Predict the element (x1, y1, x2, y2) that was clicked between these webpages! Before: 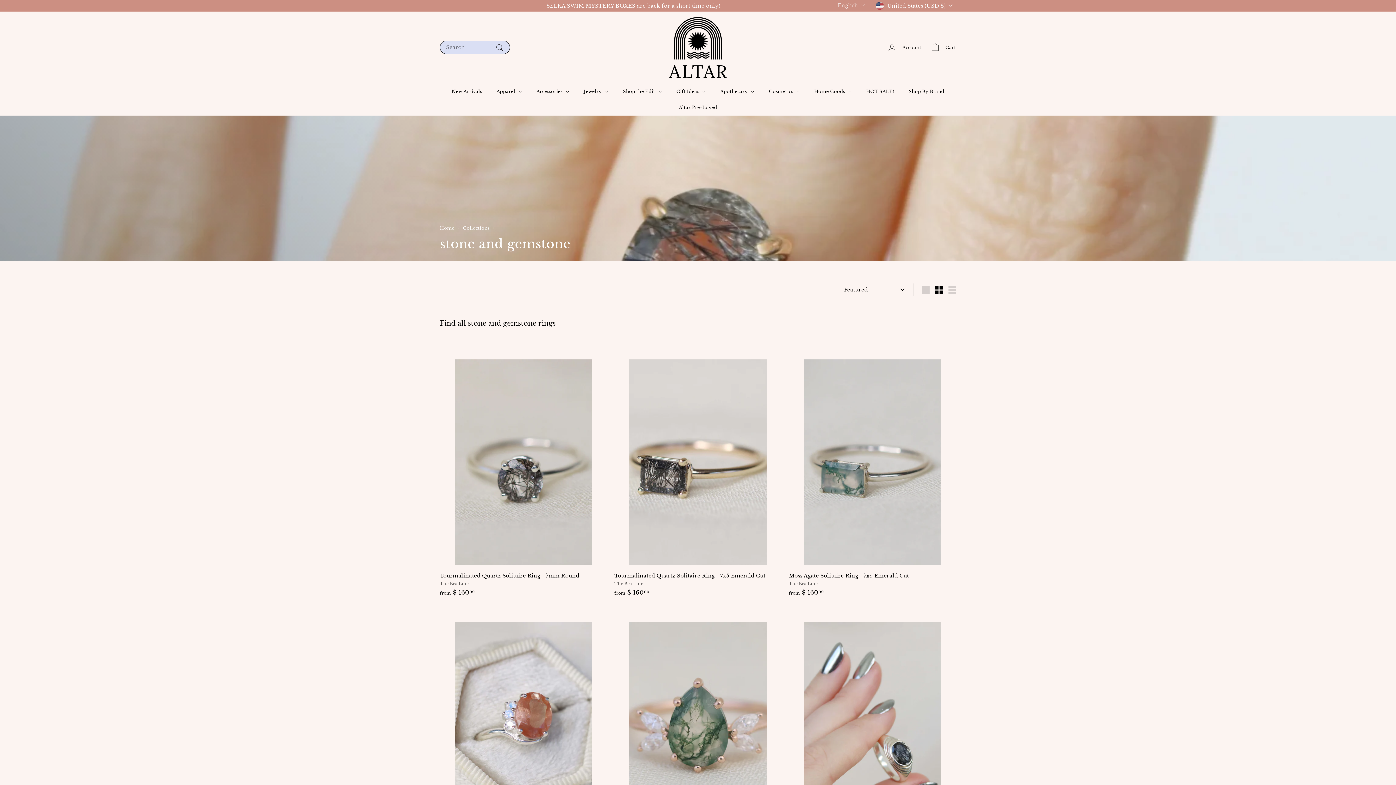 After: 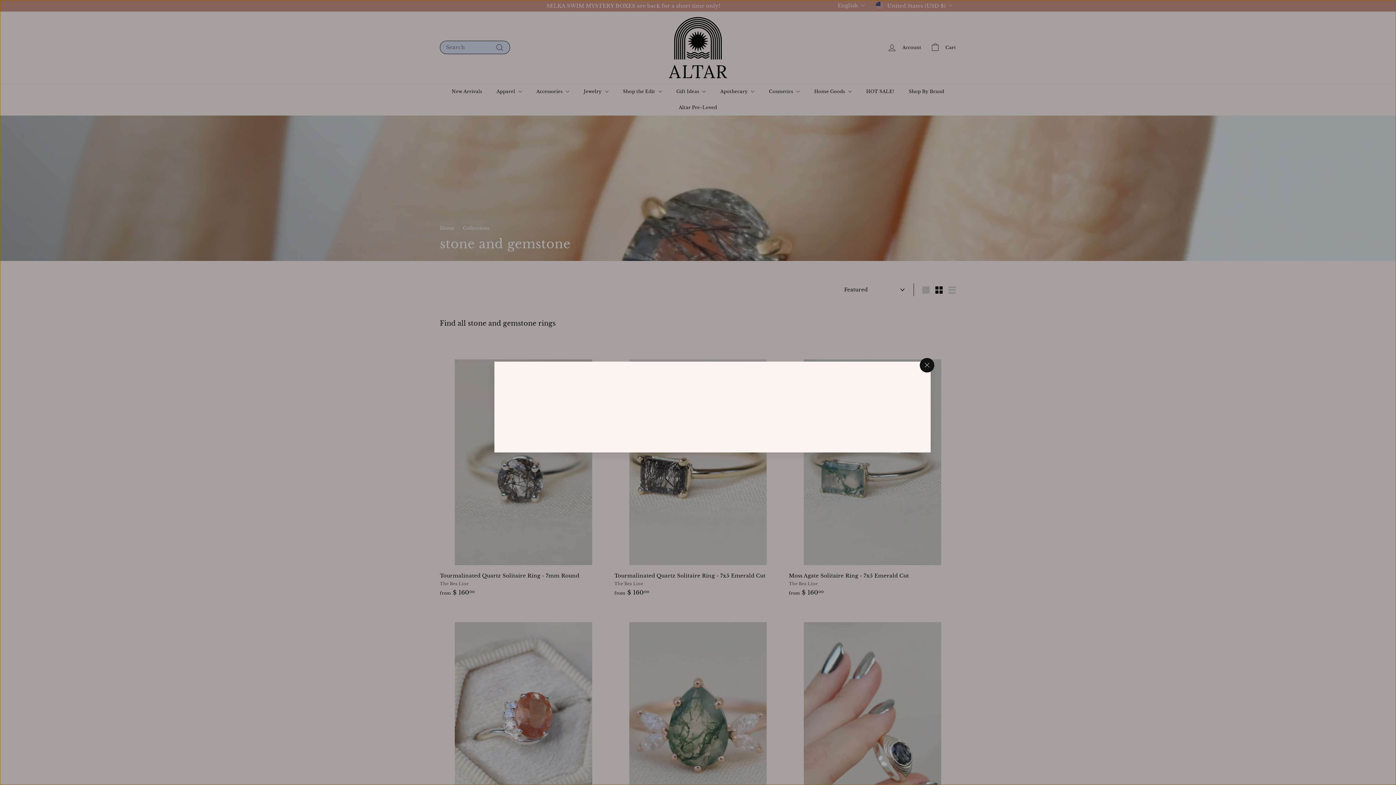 Action: bbox: (946, 342, 960, 356) label: Quick shop